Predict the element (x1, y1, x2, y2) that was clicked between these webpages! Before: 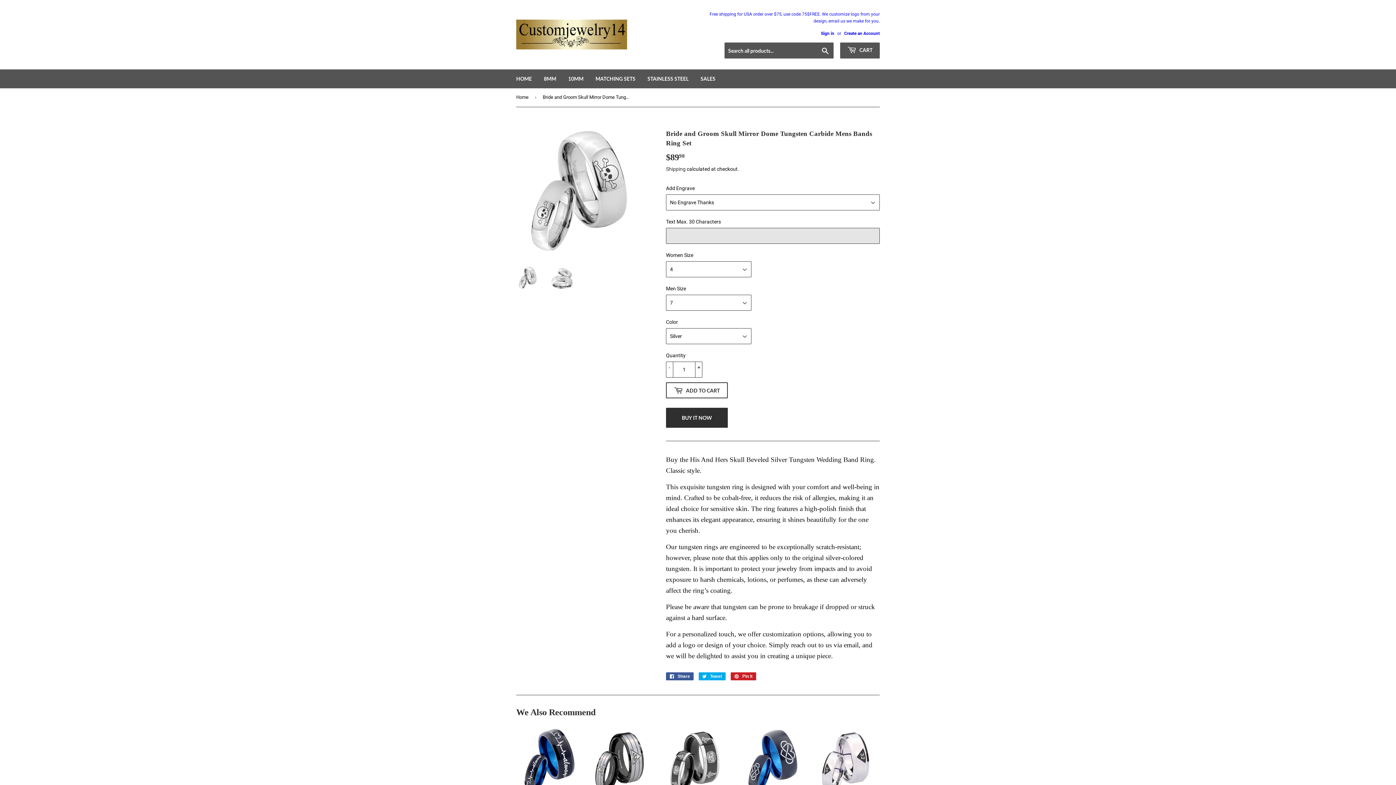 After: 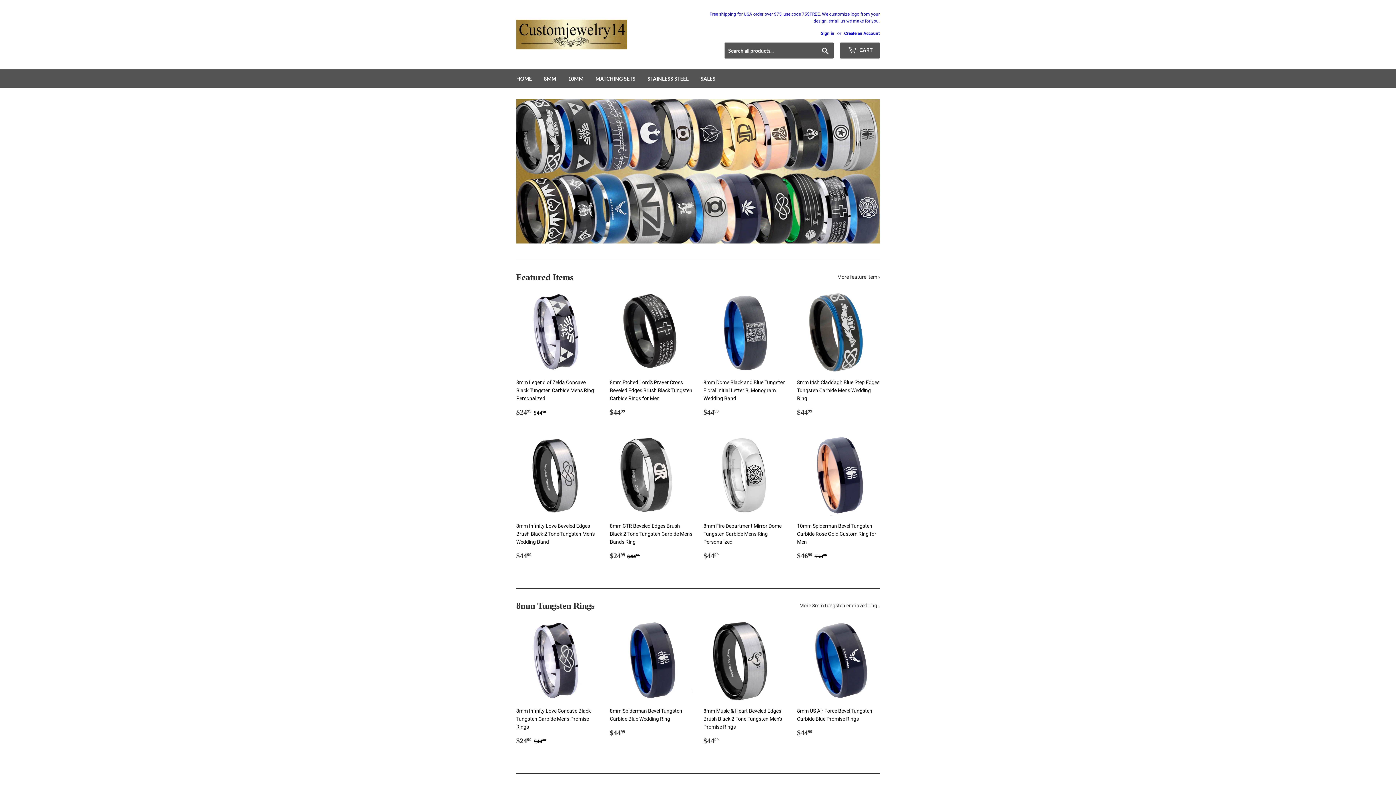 Action: label: Home bbox: (516, 88, 531, 106)